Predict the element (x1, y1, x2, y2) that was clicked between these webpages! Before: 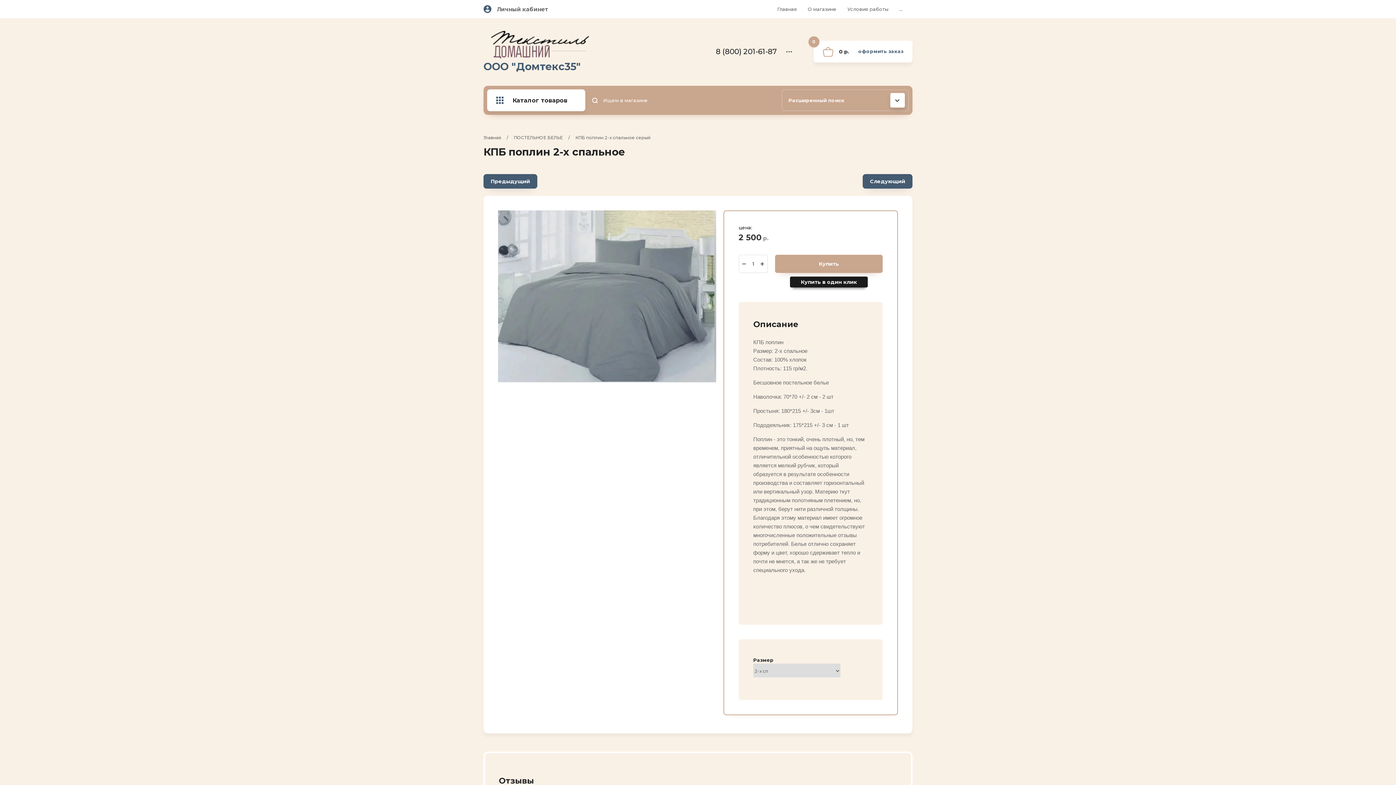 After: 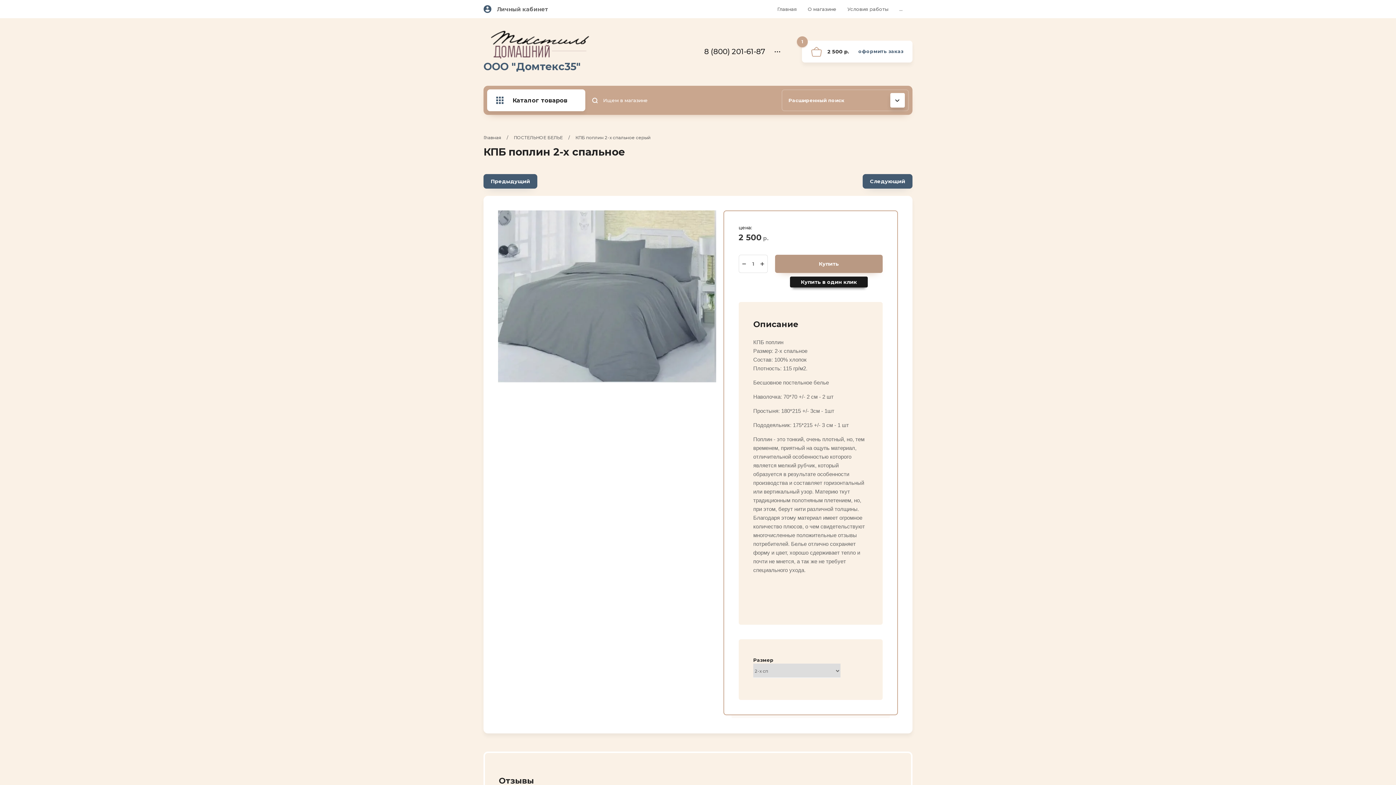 Action: bbox: (775, 254, 882, 273) label: Купить